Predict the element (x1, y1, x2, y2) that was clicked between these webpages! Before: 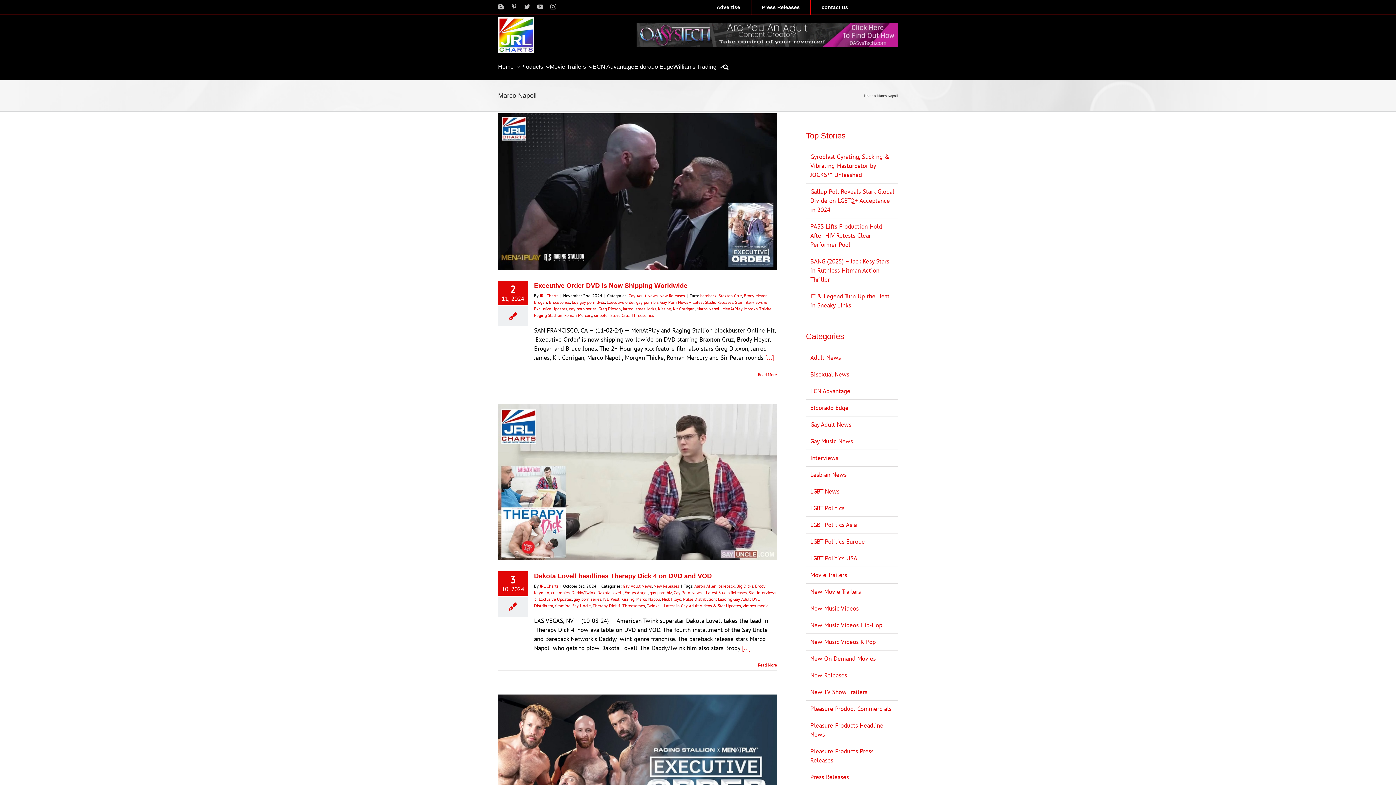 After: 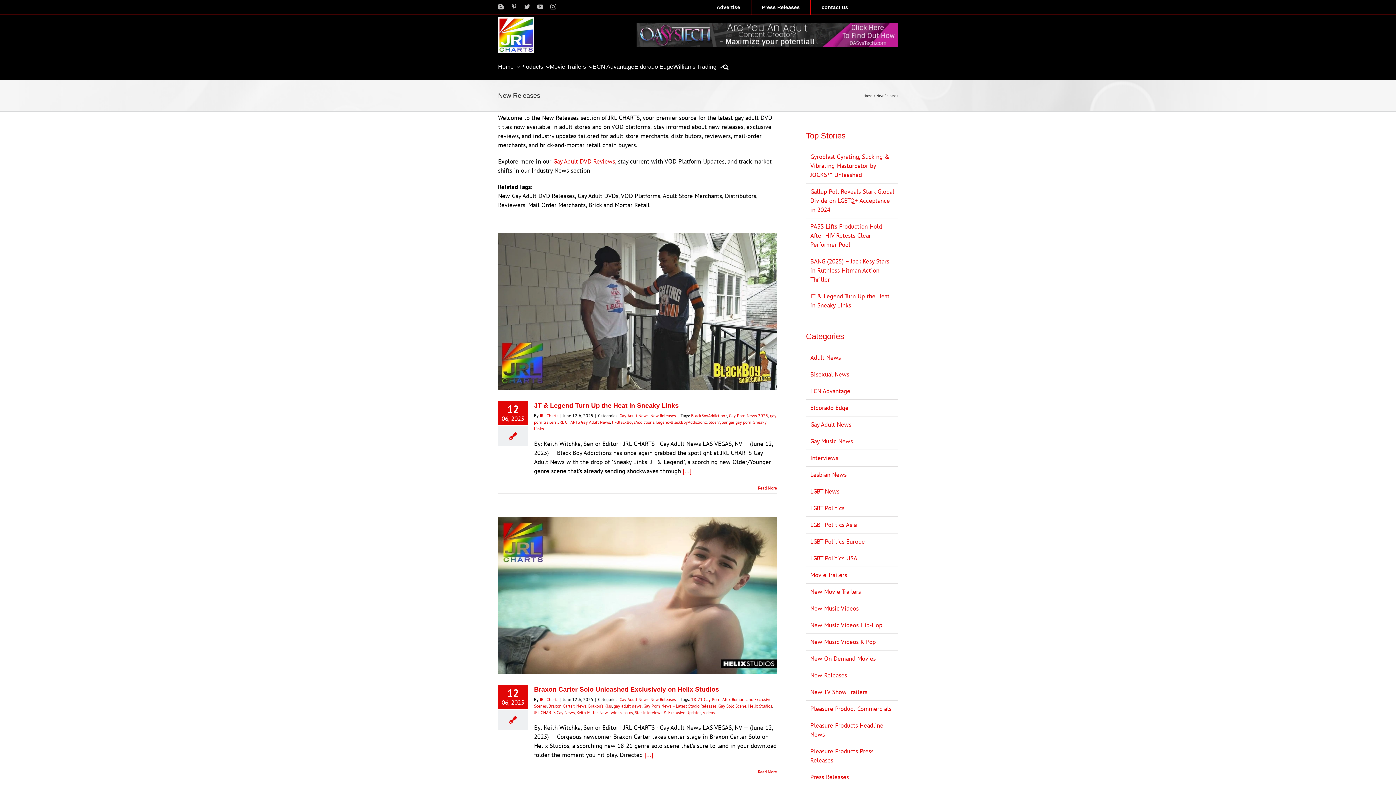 Action: label: New Releases bbox: (659, 293, 685, 298)